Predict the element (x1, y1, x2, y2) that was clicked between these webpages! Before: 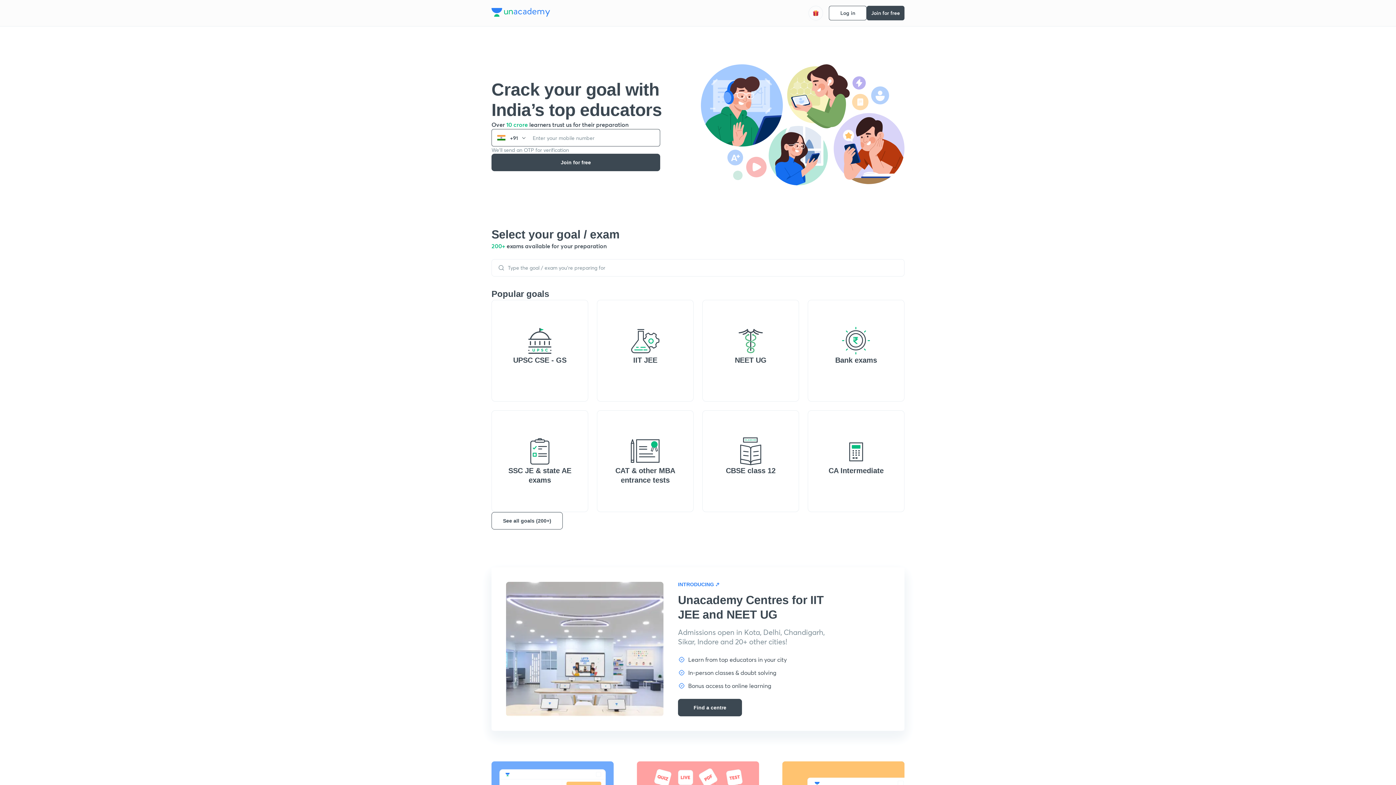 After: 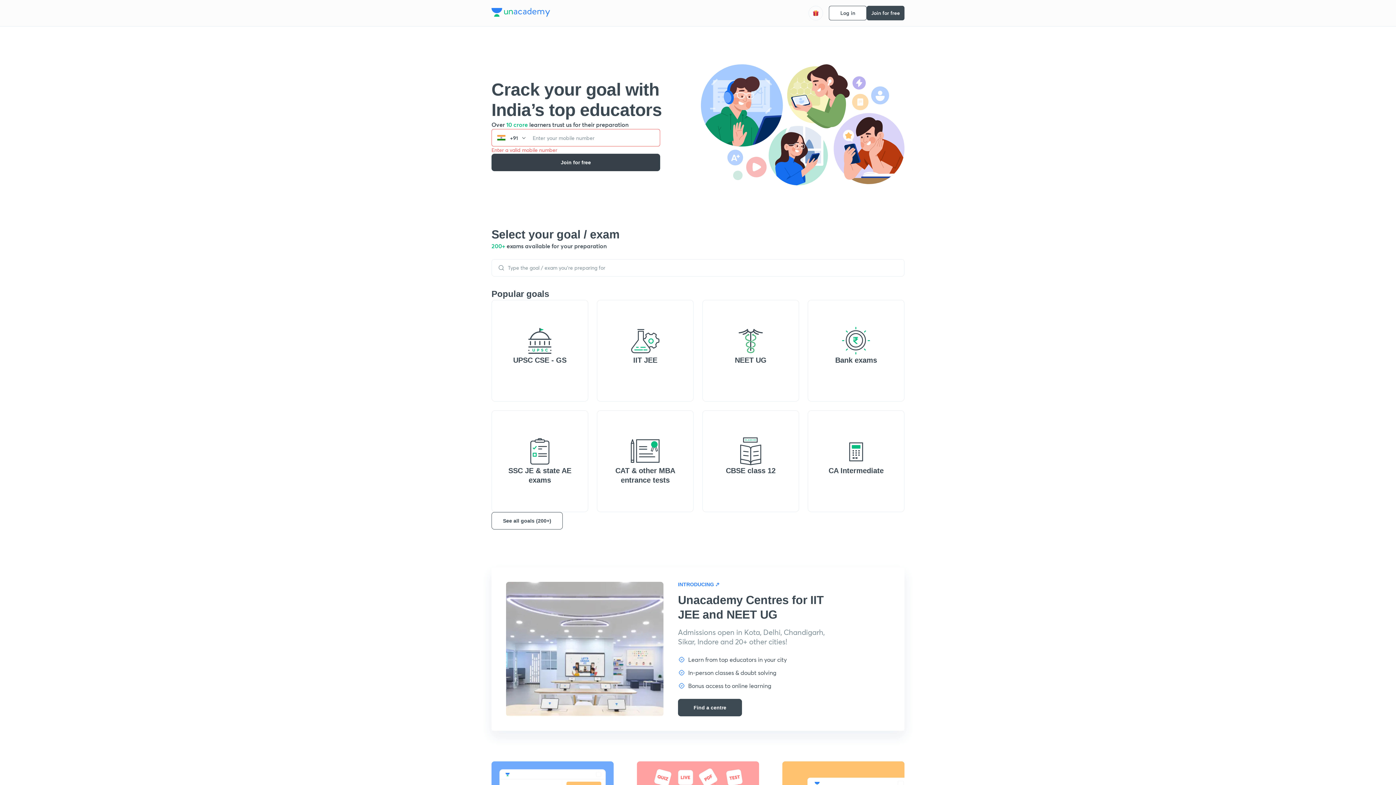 Action: bbox: (491, 153, 660, 171) label: Join for free